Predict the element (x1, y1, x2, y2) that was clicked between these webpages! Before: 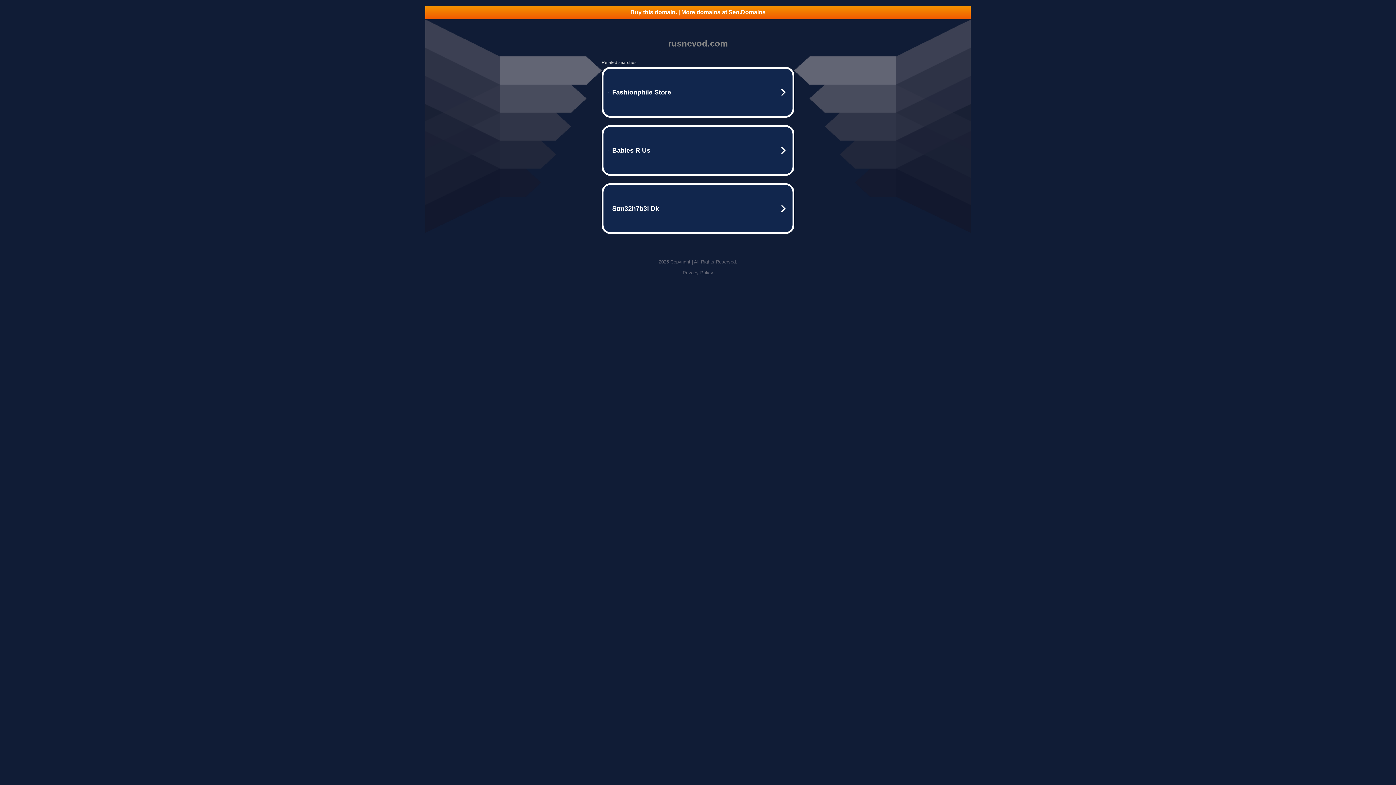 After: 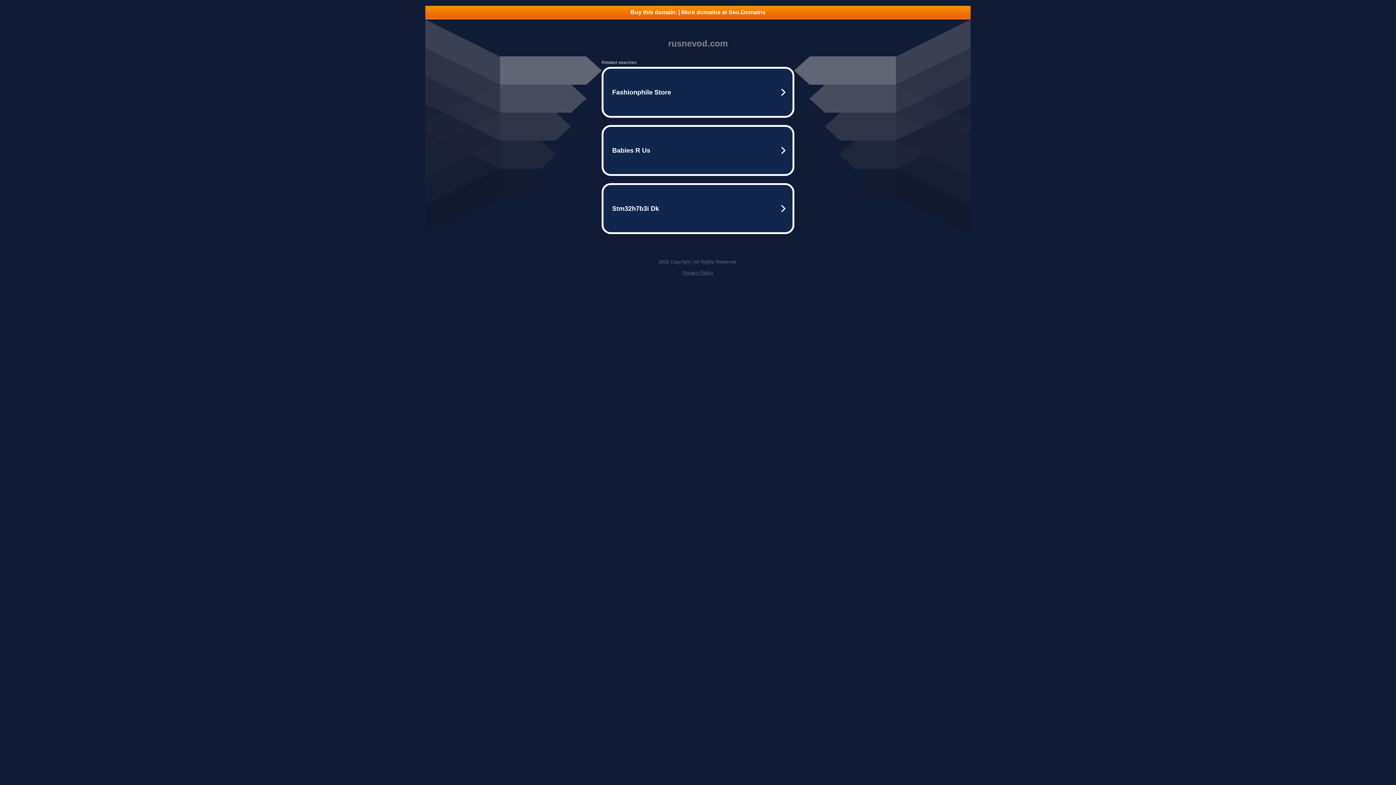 Action: bbox: (682, 270, 713, 275) label: Privacy Policy